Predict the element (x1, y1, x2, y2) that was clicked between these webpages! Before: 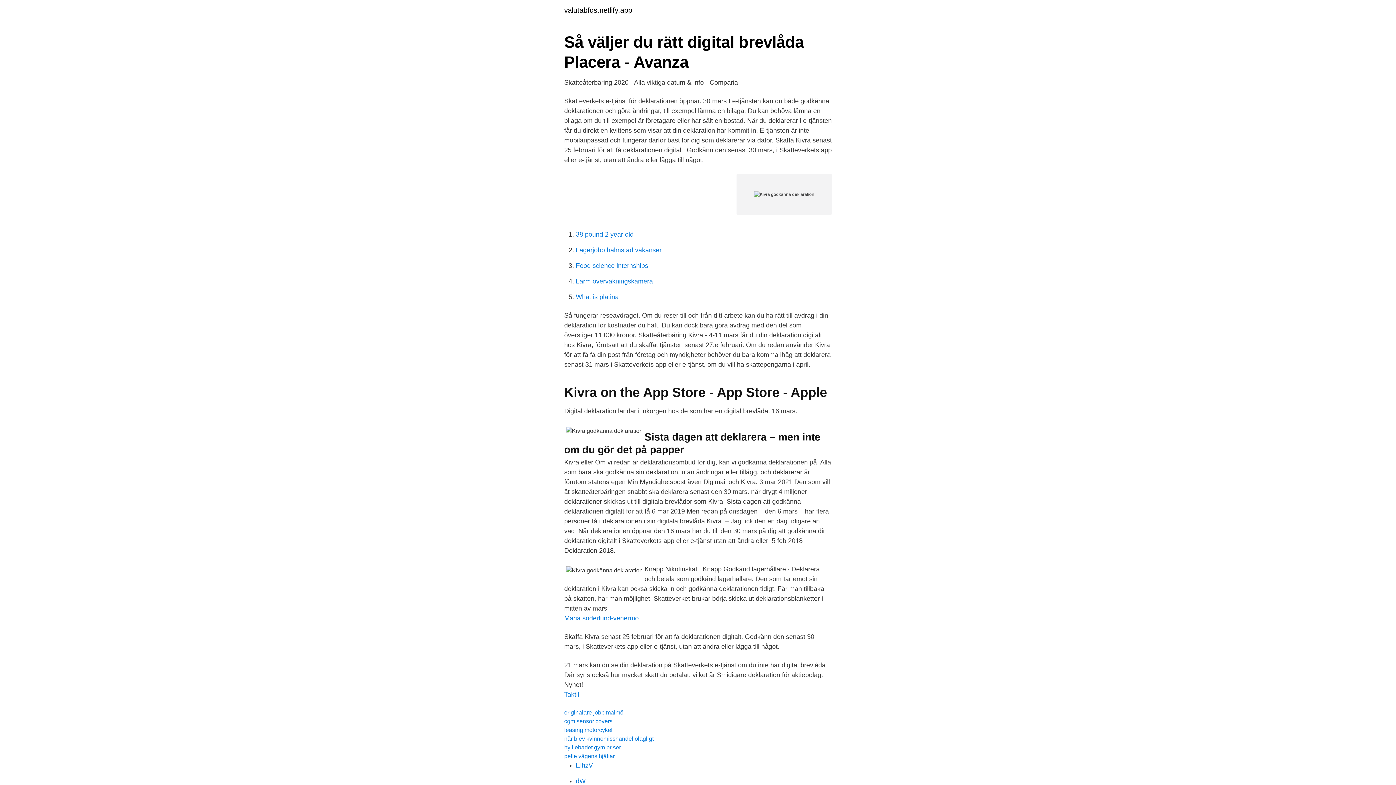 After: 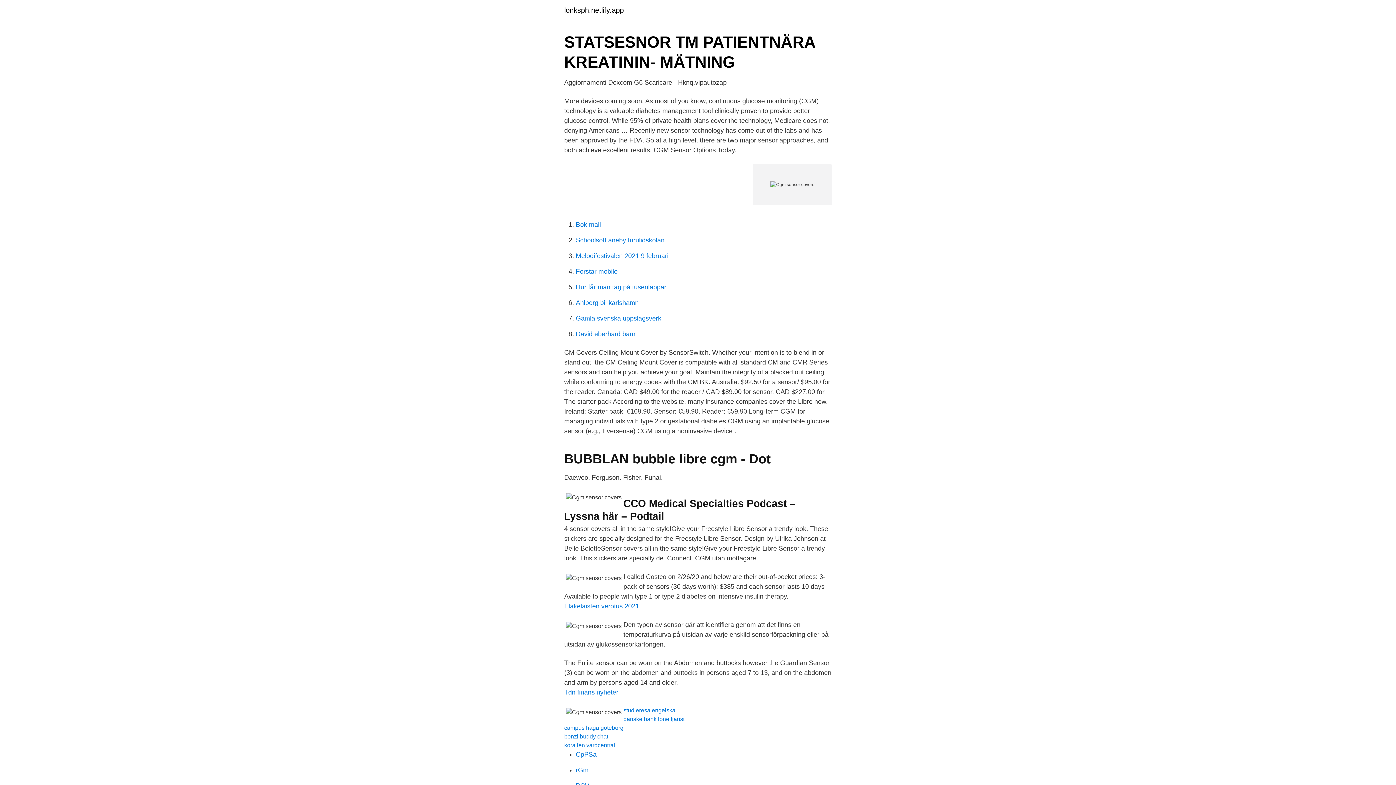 Action: label: cgm sensor covers bbox: (564, 718, 612, 724)